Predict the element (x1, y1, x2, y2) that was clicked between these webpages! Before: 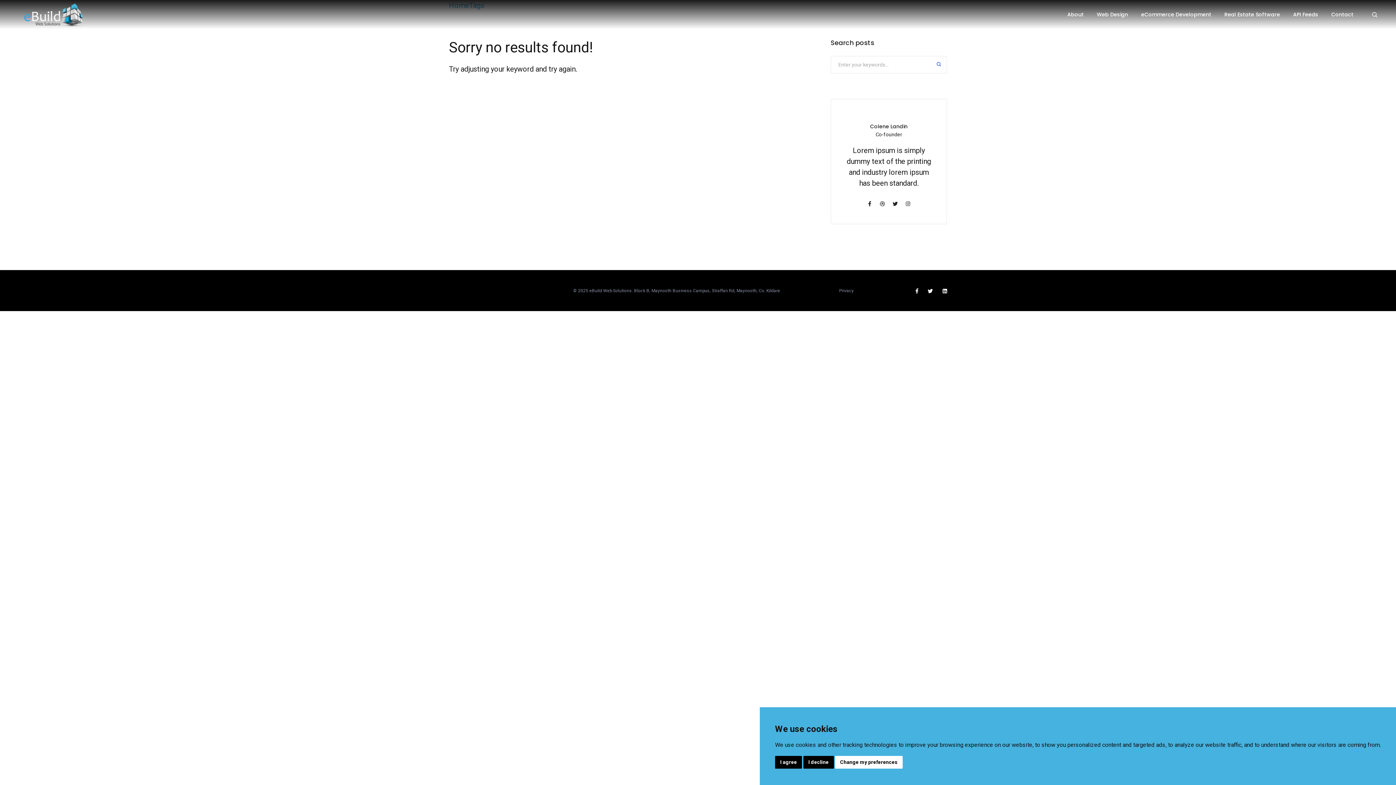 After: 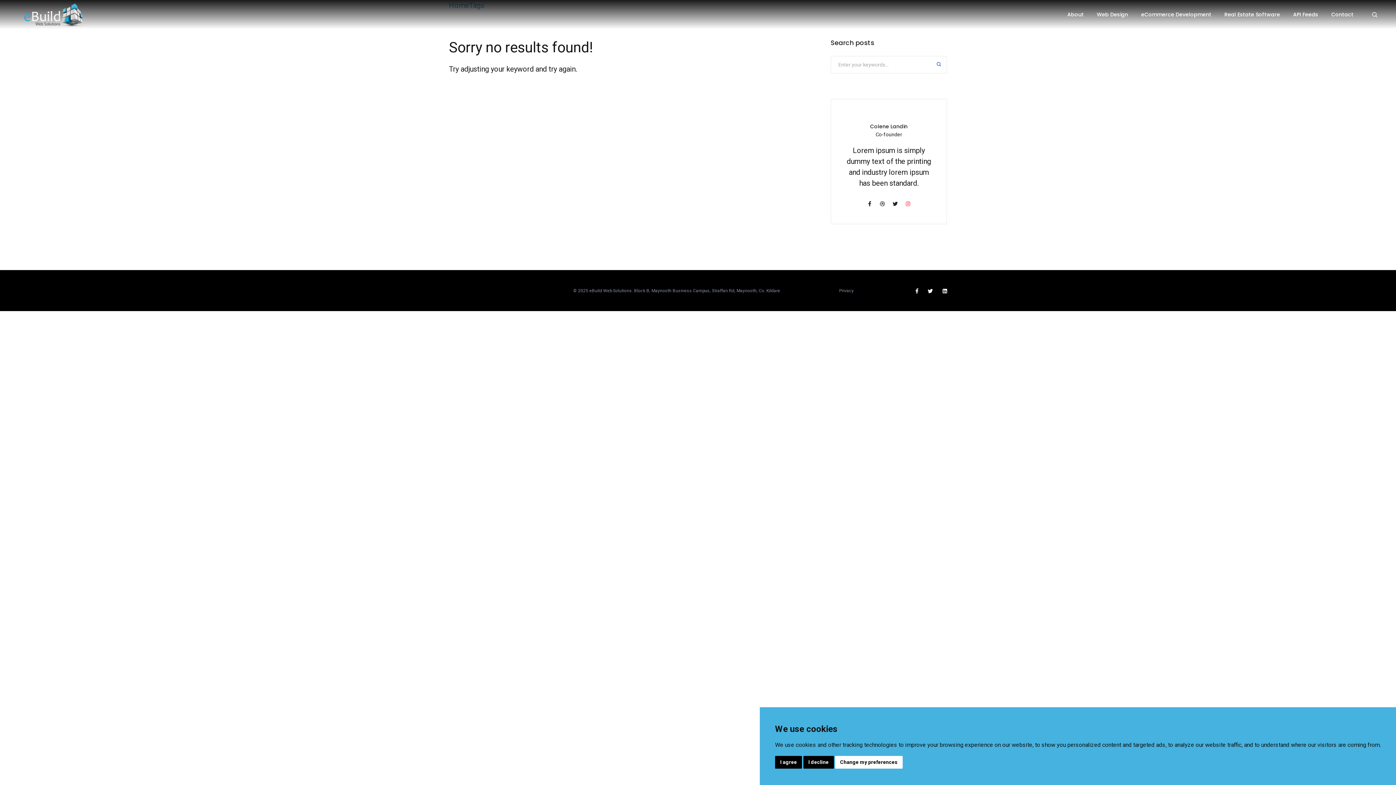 Action: bbox: (902, 198, 913, 209)